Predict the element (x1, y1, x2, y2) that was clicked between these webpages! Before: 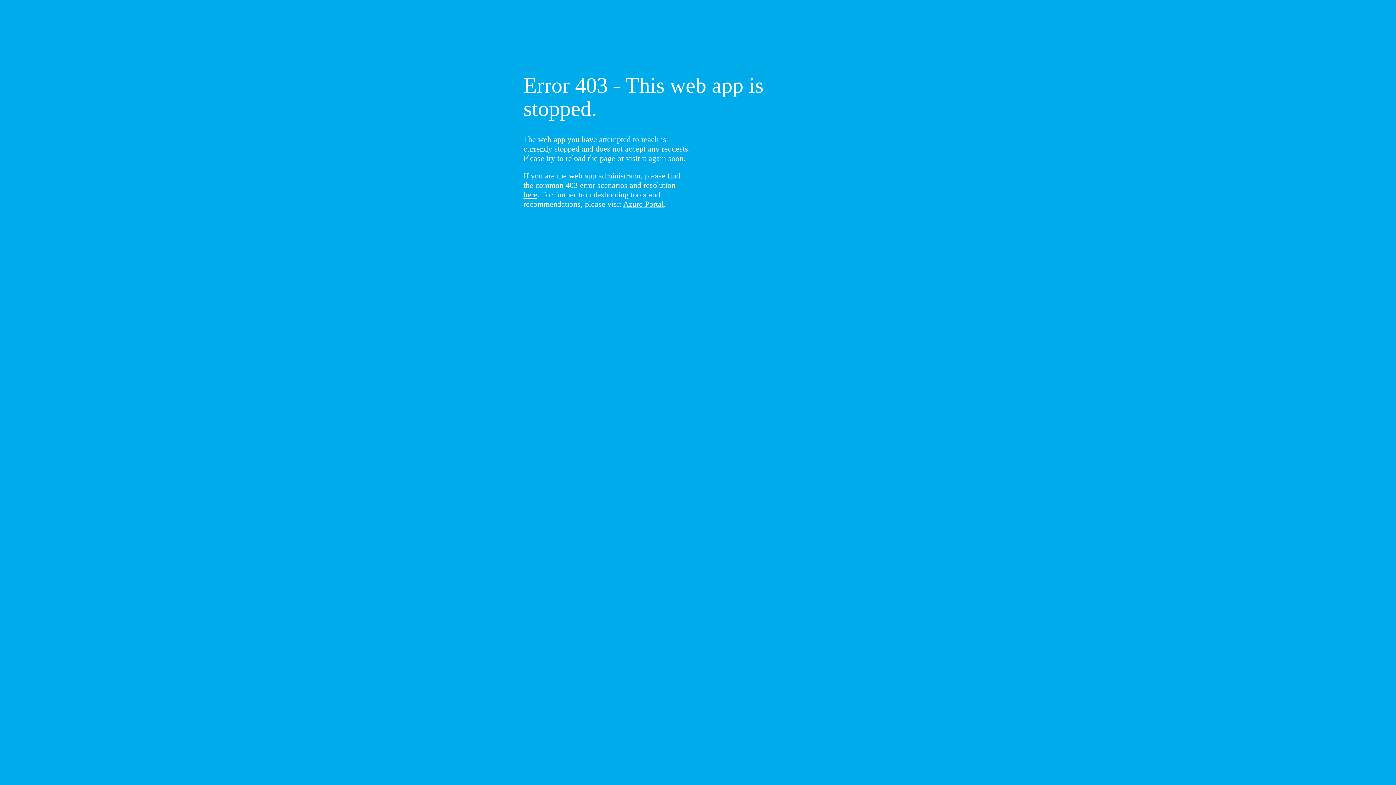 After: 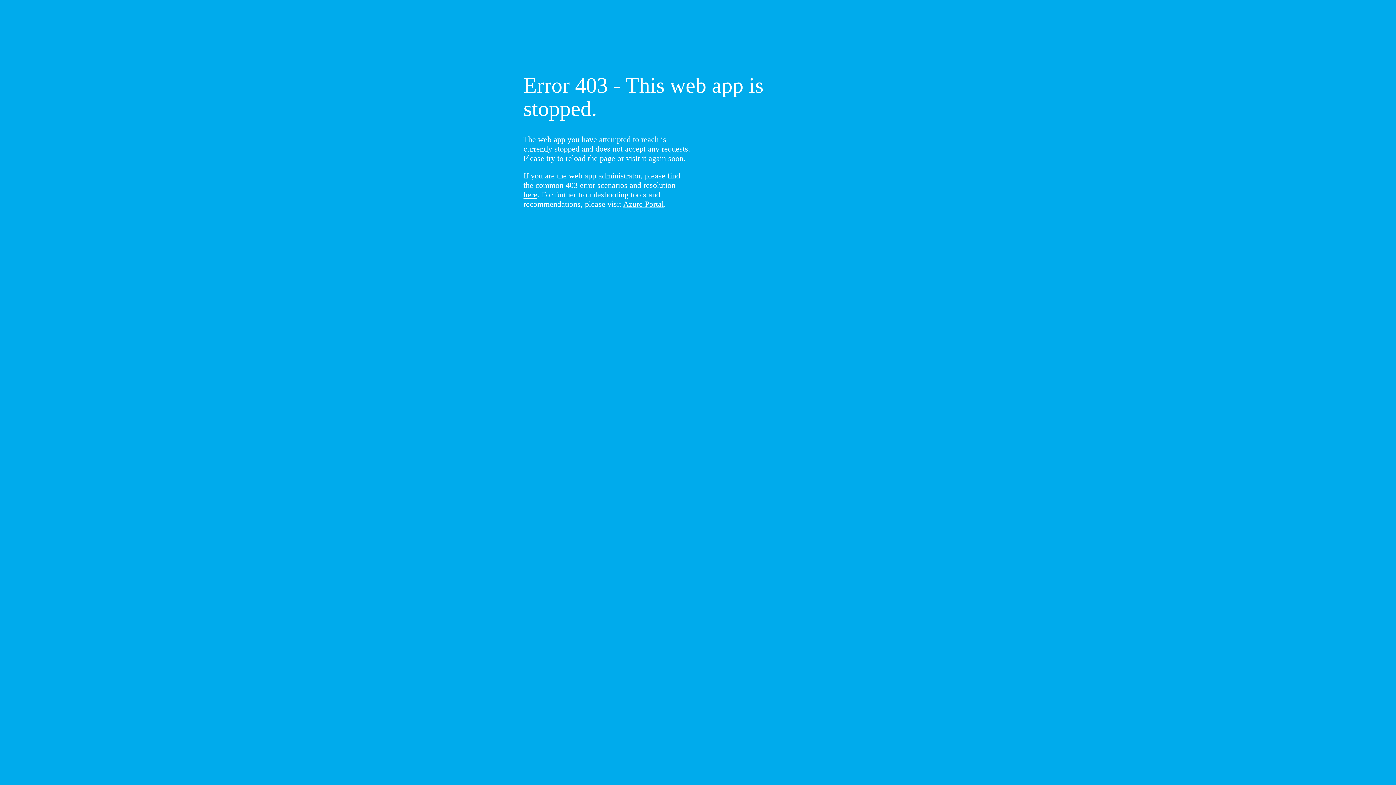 Action: label: here bbox: (523, 190, 537, 199)